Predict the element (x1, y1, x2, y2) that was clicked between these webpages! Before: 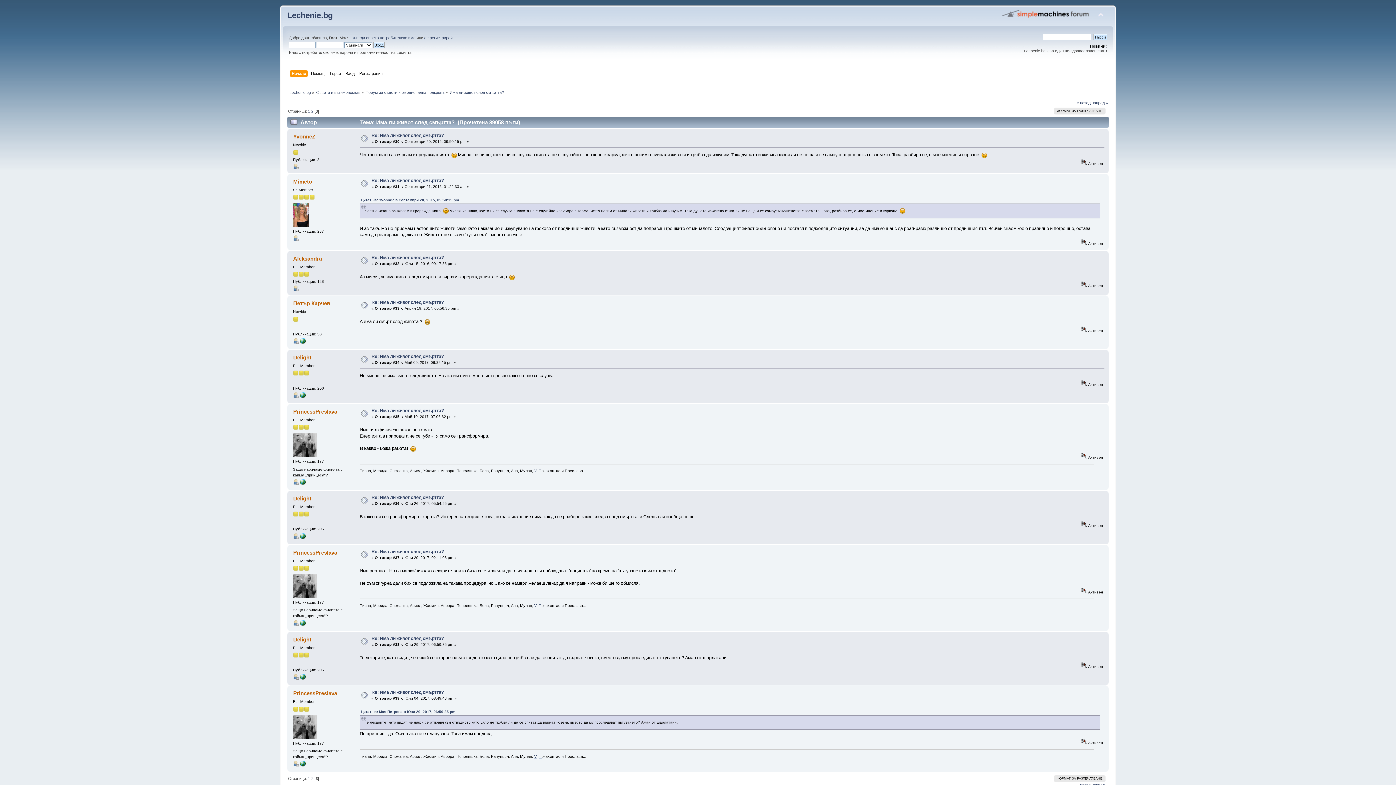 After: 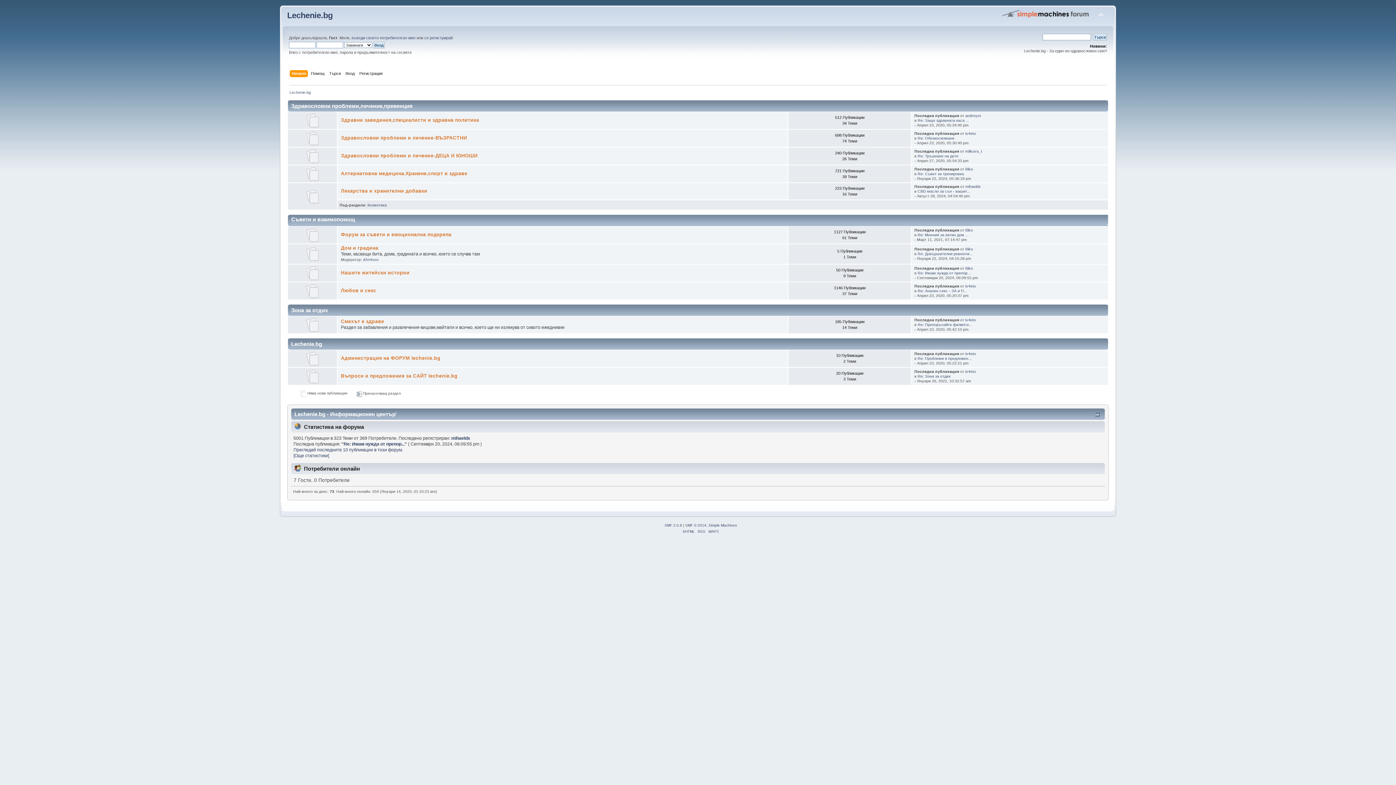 Action: label: Съвети и взаимопомощ bbox: (316, 90, 360, 94)